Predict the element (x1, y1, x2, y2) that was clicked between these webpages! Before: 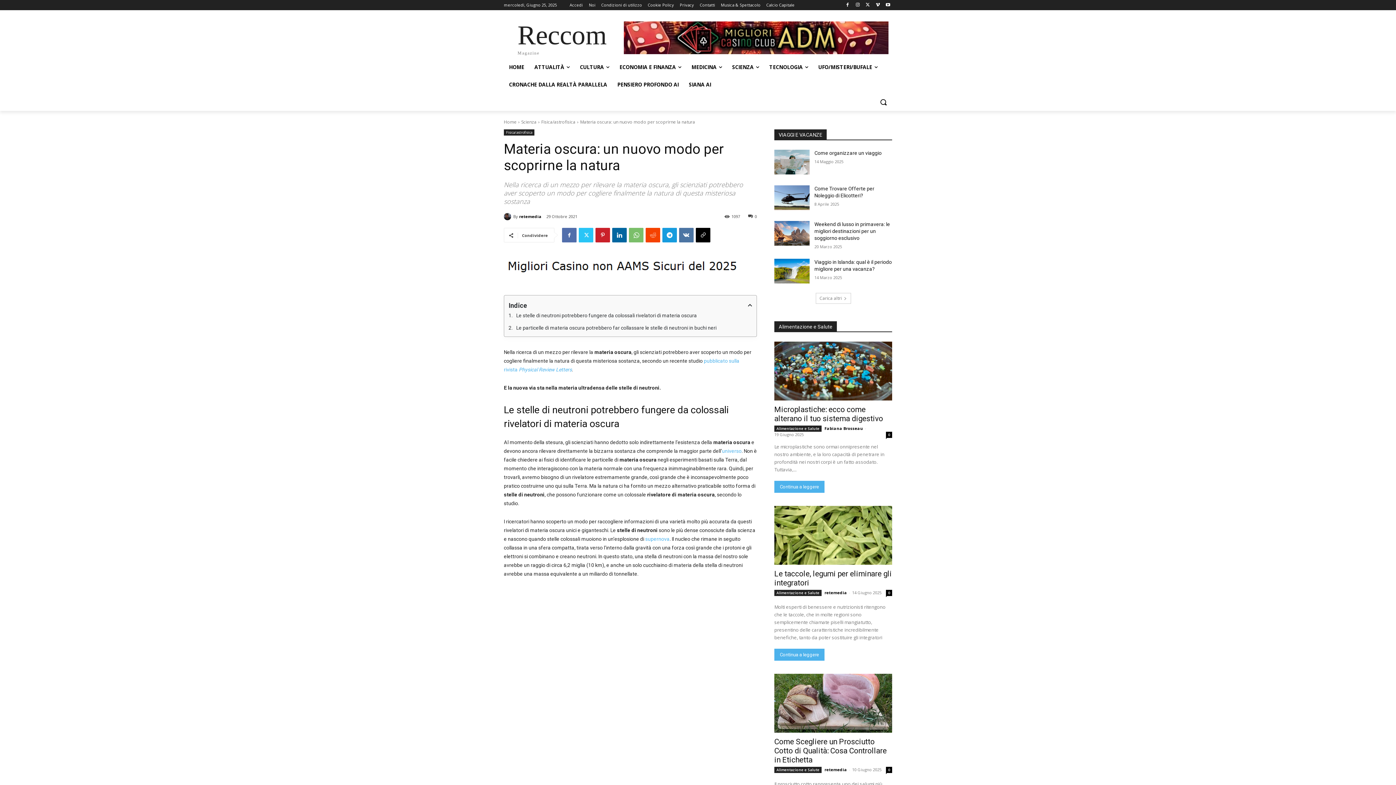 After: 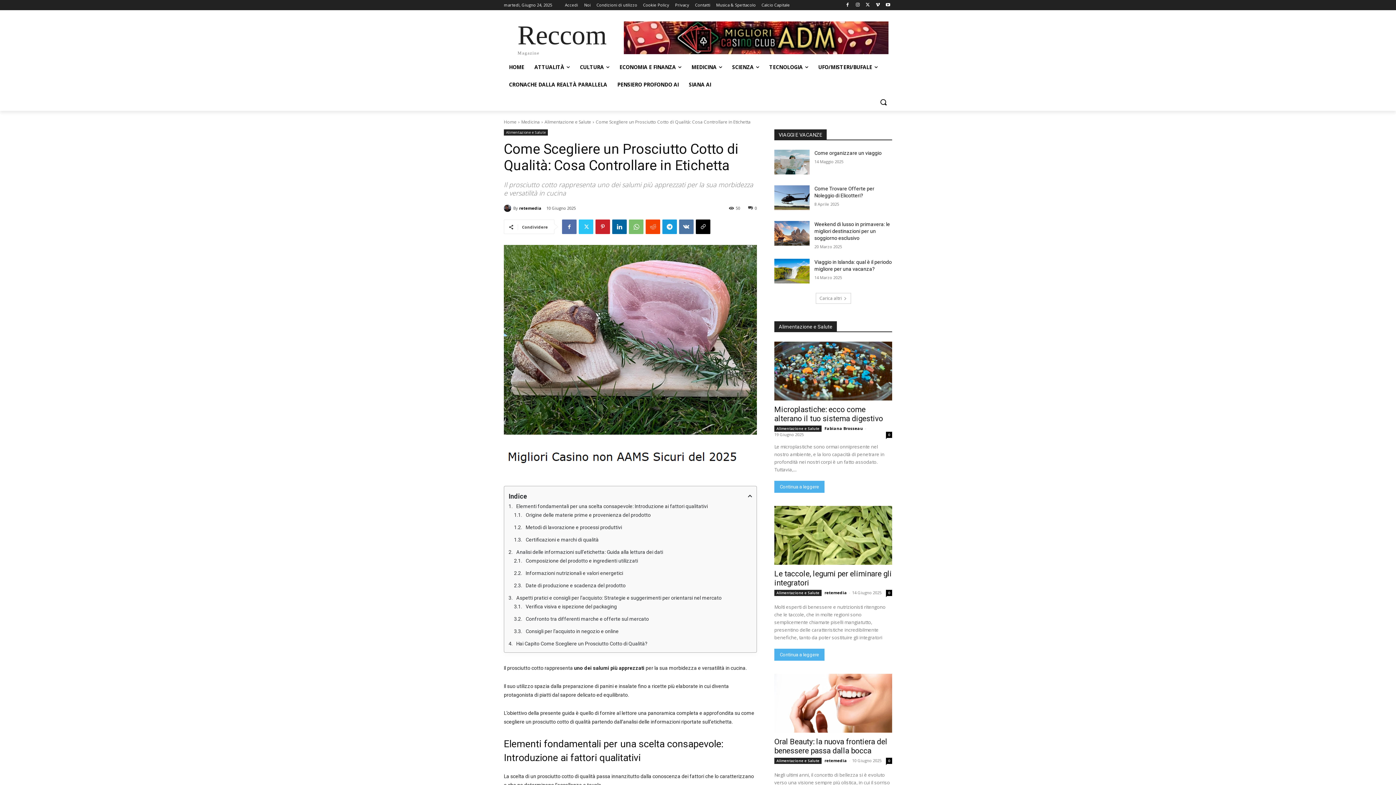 Action: label: 0 bbox: (886, 767, 892, 773)